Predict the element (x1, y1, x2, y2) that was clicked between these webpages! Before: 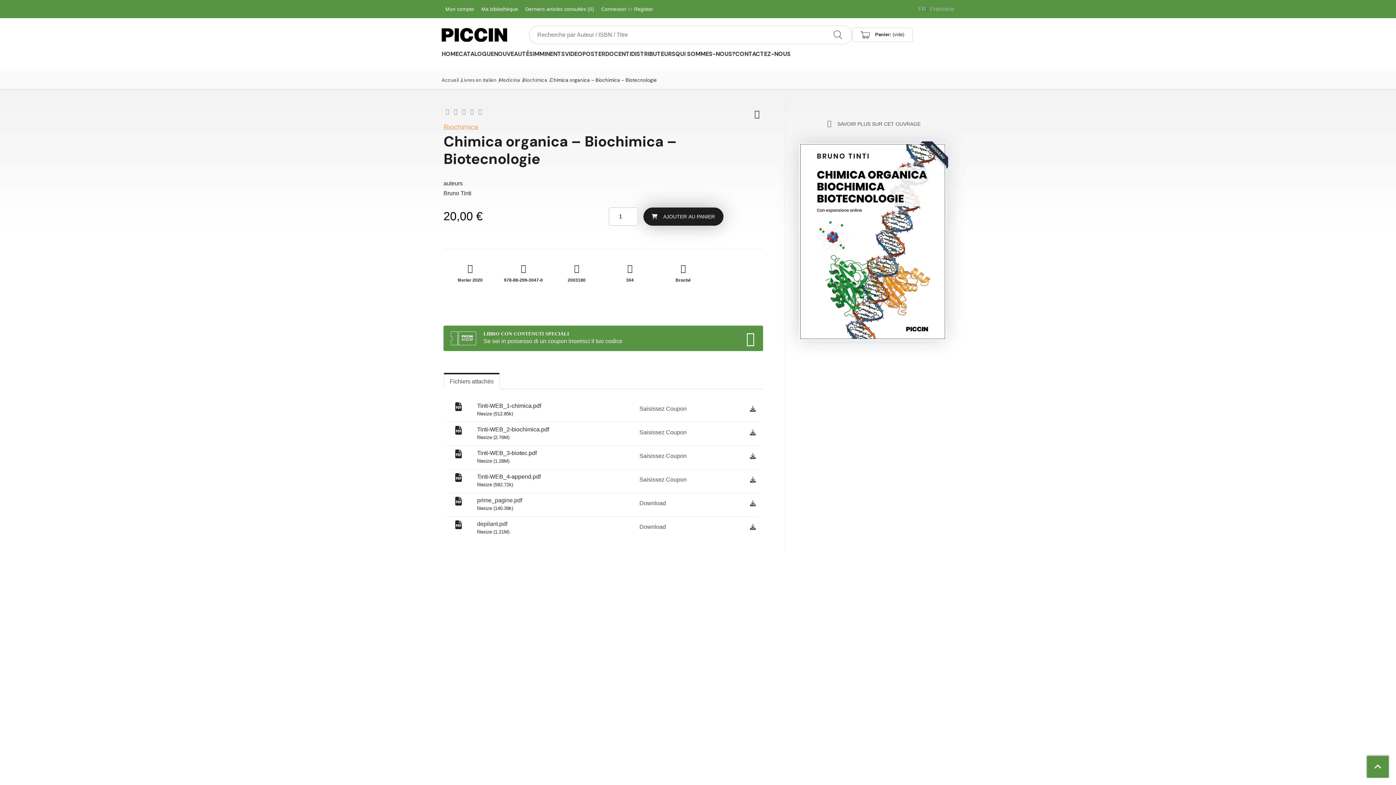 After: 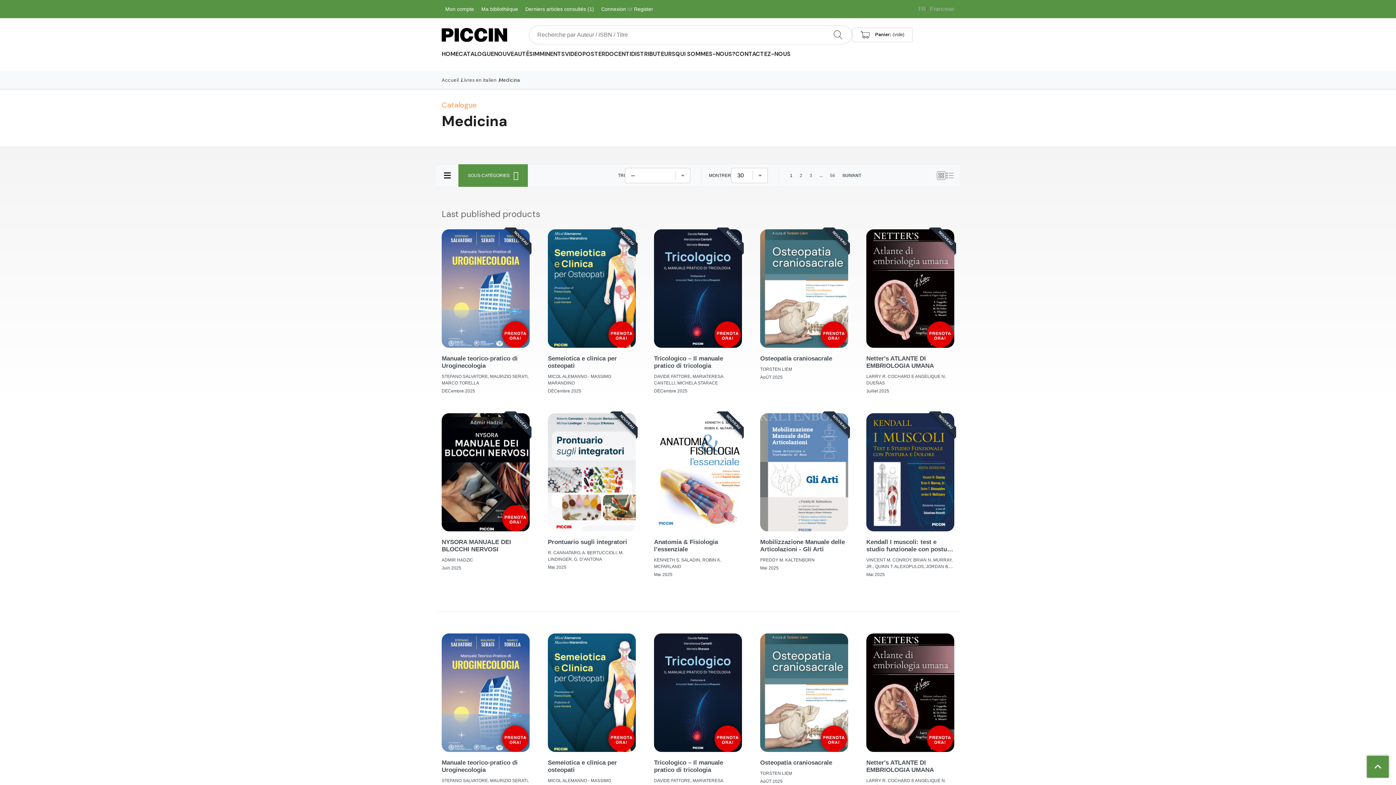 Action: label: Medicina bbox: (499, 76, 520, 83)